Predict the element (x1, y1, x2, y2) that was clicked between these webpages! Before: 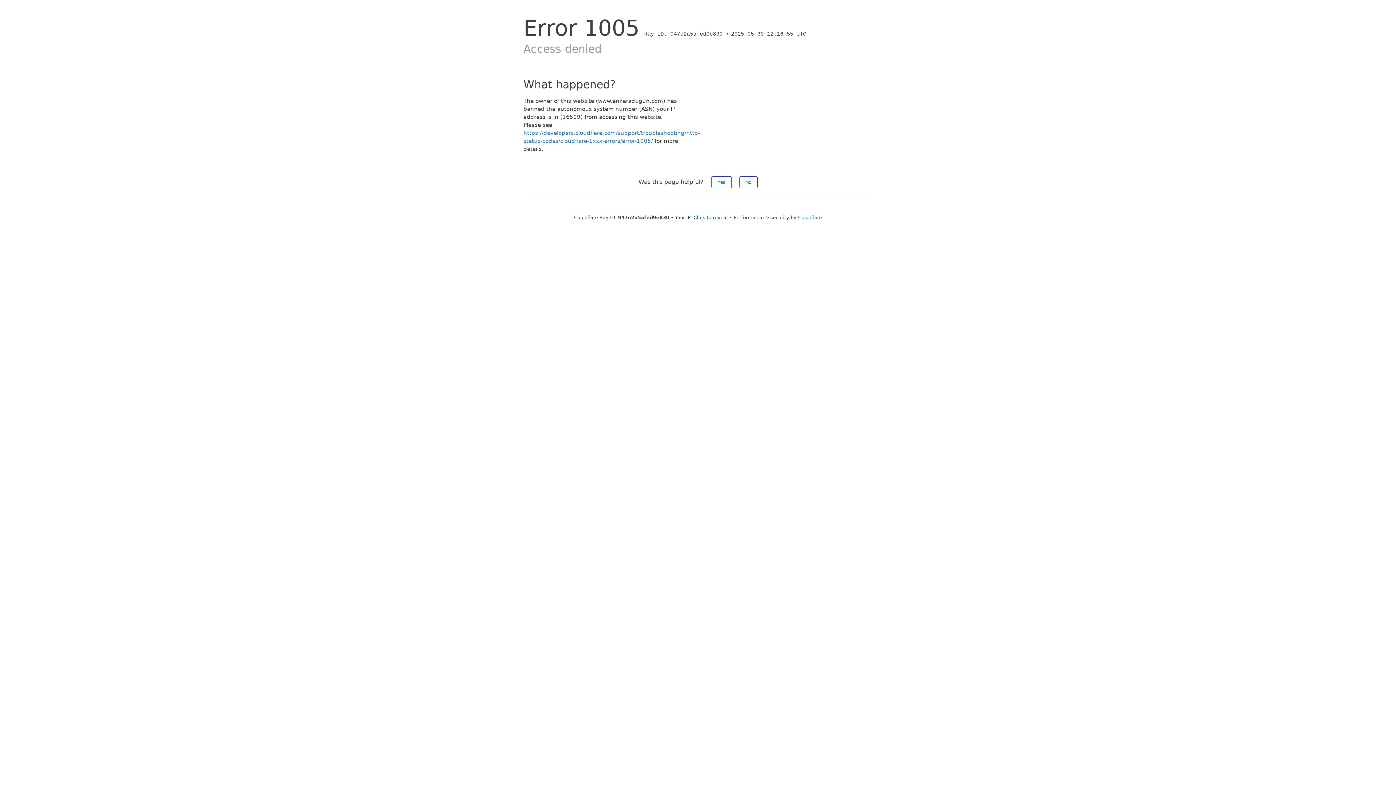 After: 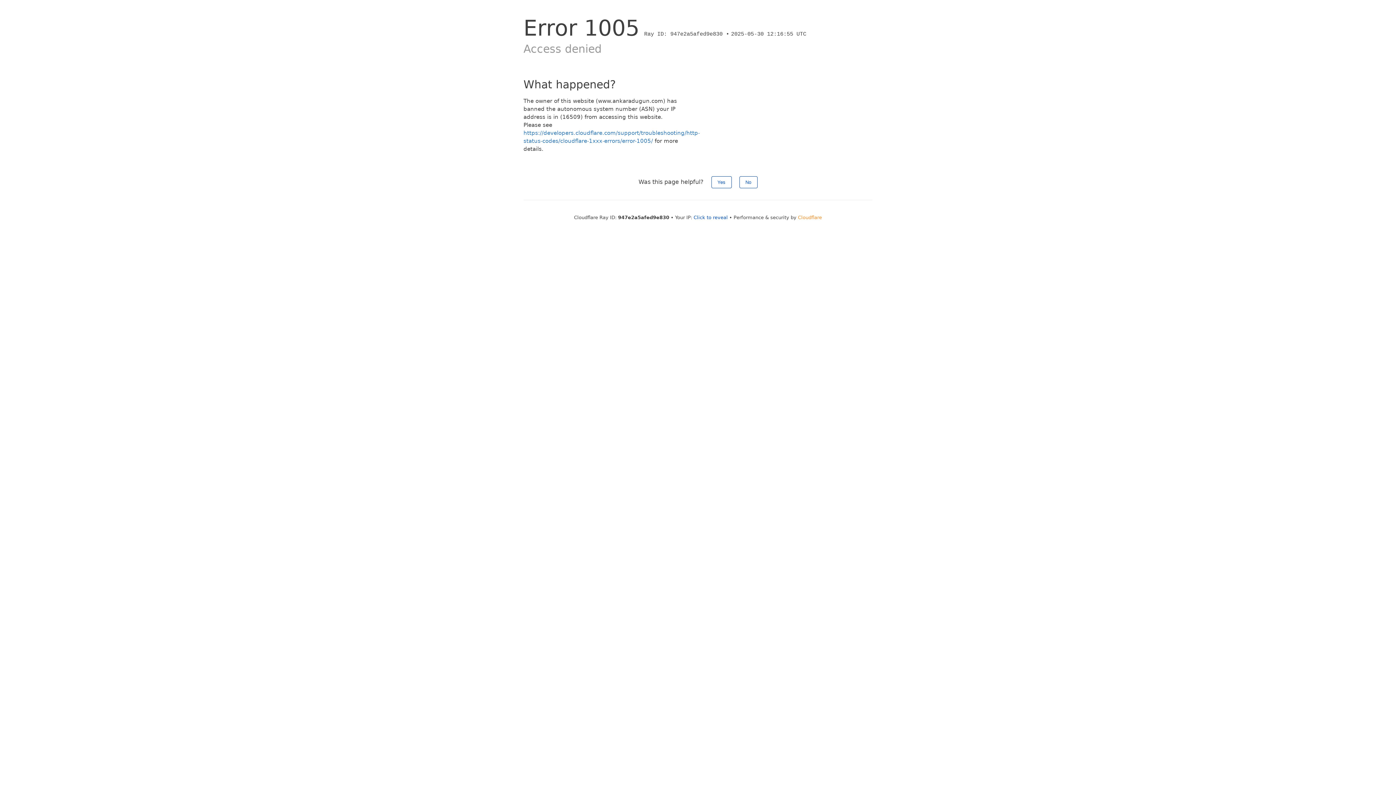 Action: label: Cloudflare bbox: (798, 214, 822, 220)